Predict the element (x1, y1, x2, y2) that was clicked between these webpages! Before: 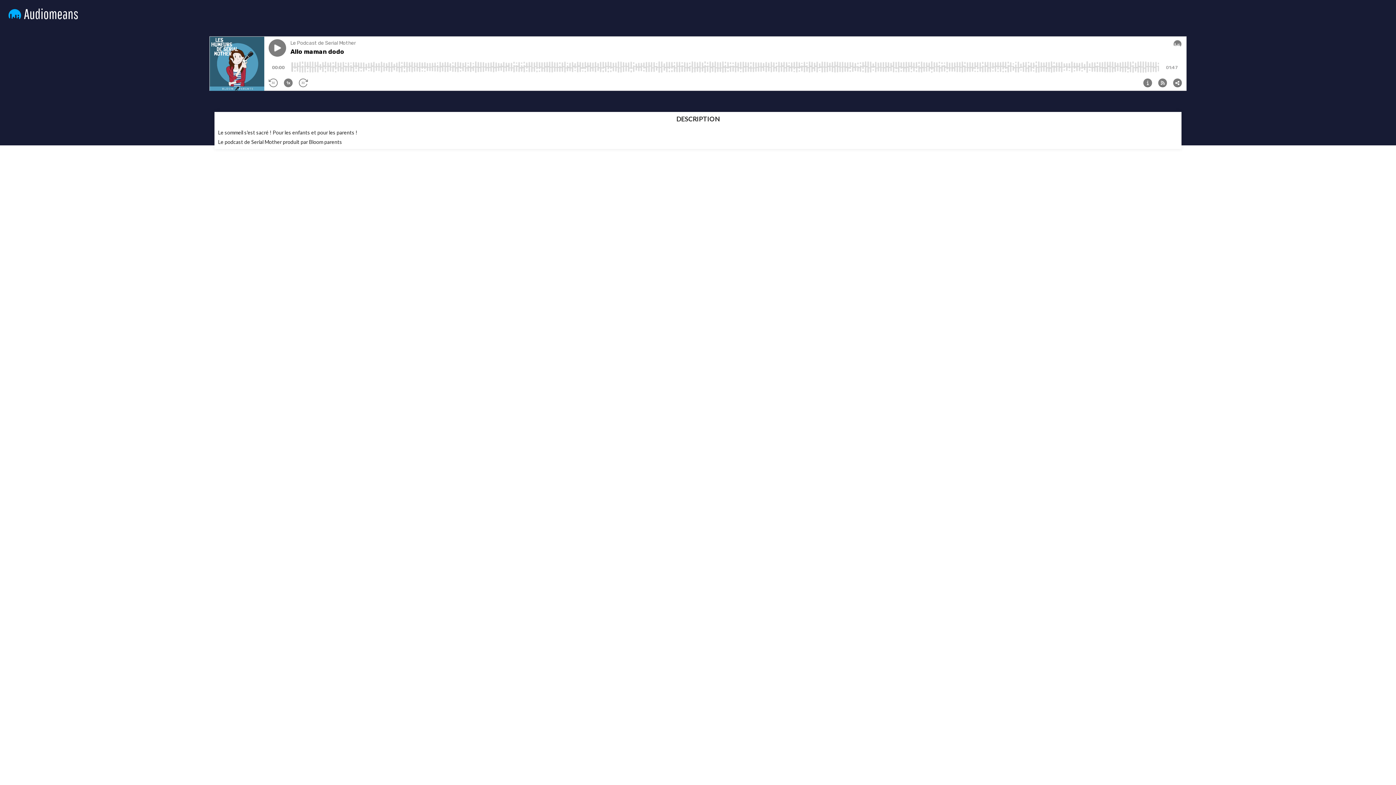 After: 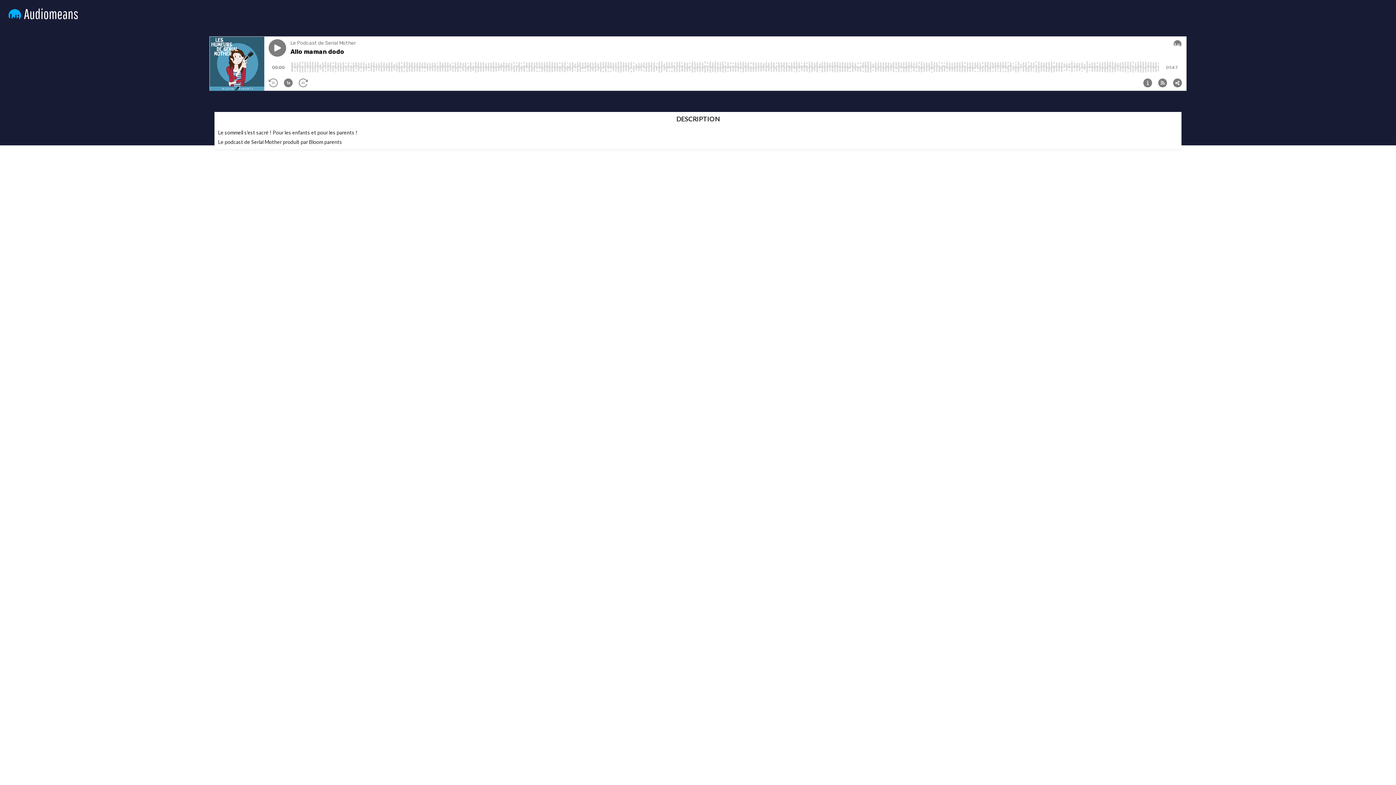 Action: bbox: (7, 7, 1385, 21)